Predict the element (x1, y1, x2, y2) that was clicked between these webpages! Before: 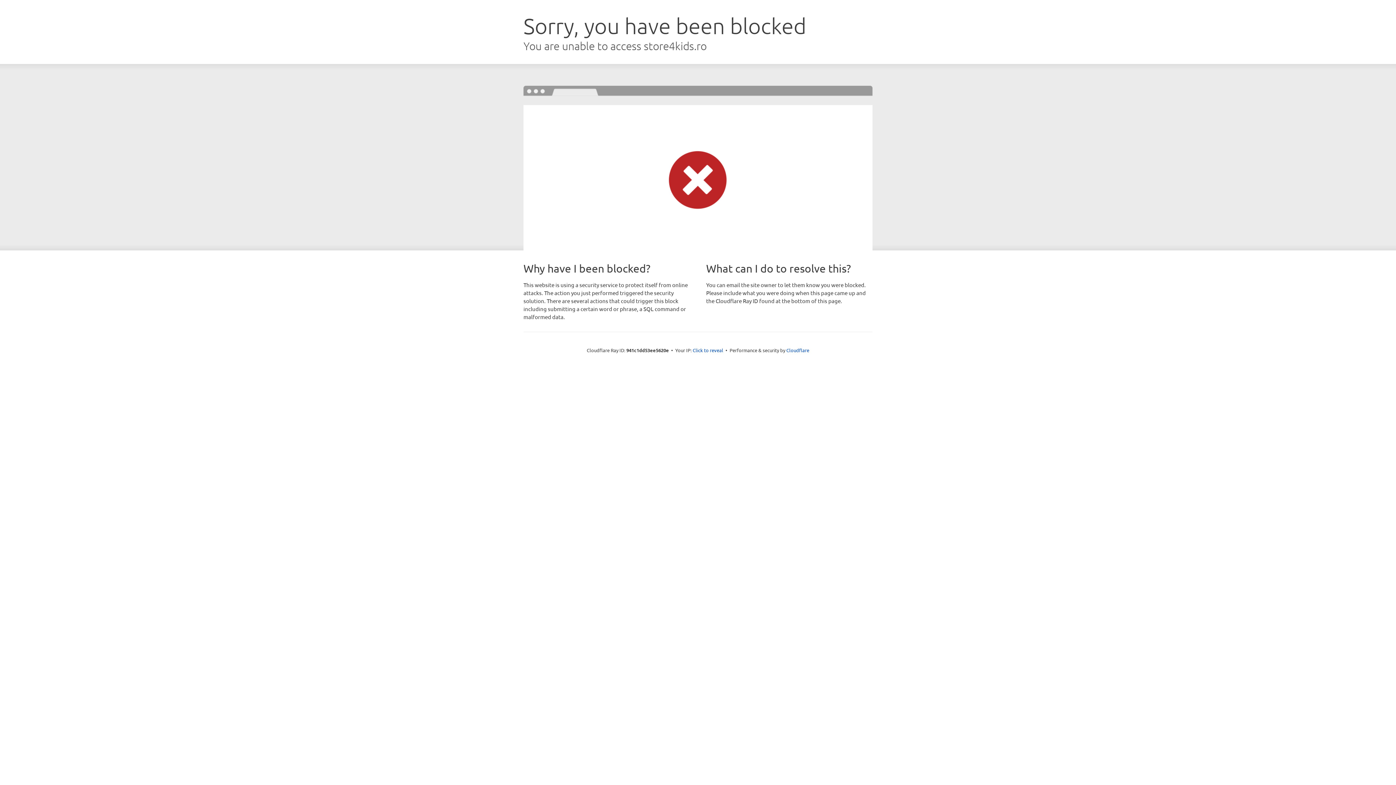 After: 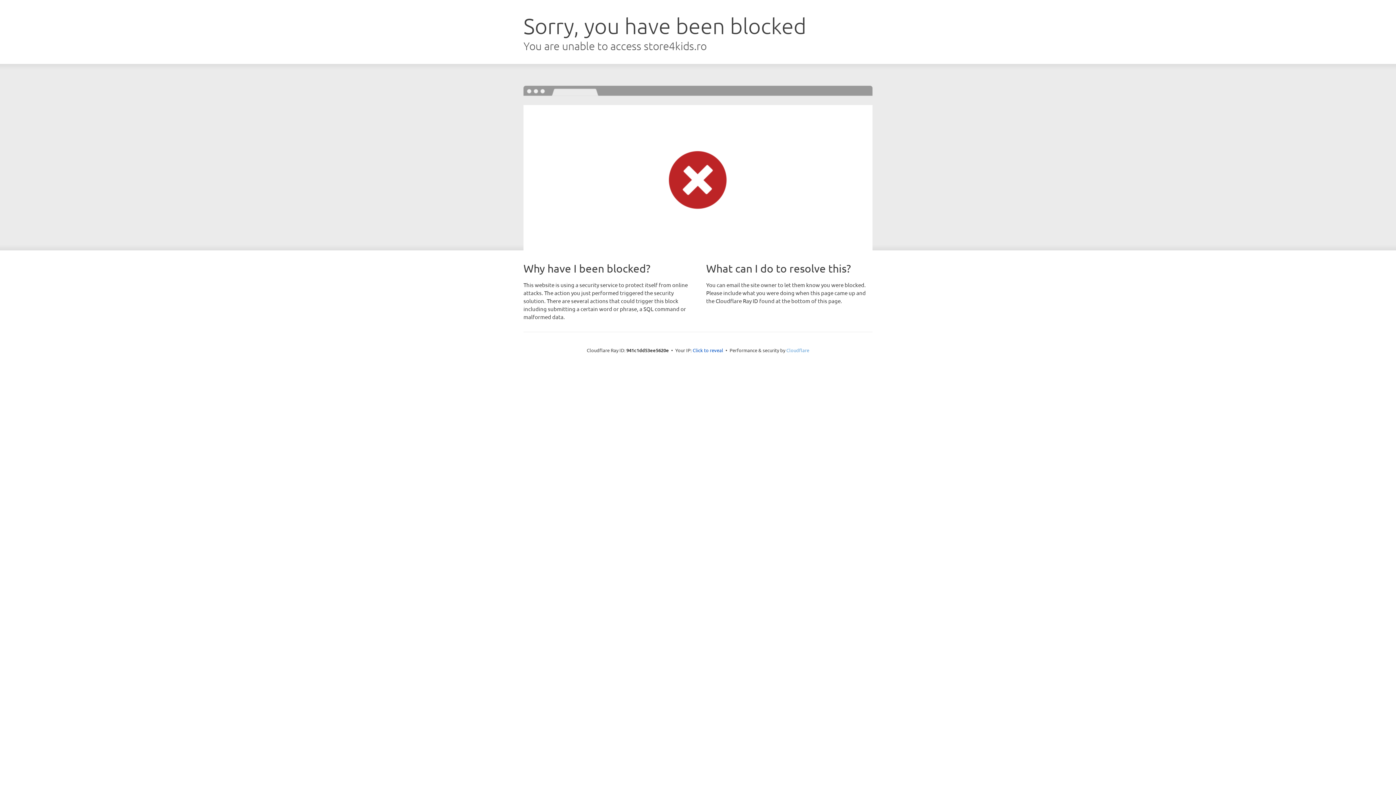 Action: label: Cloudflare bbox: (786, 347, 809, 353)